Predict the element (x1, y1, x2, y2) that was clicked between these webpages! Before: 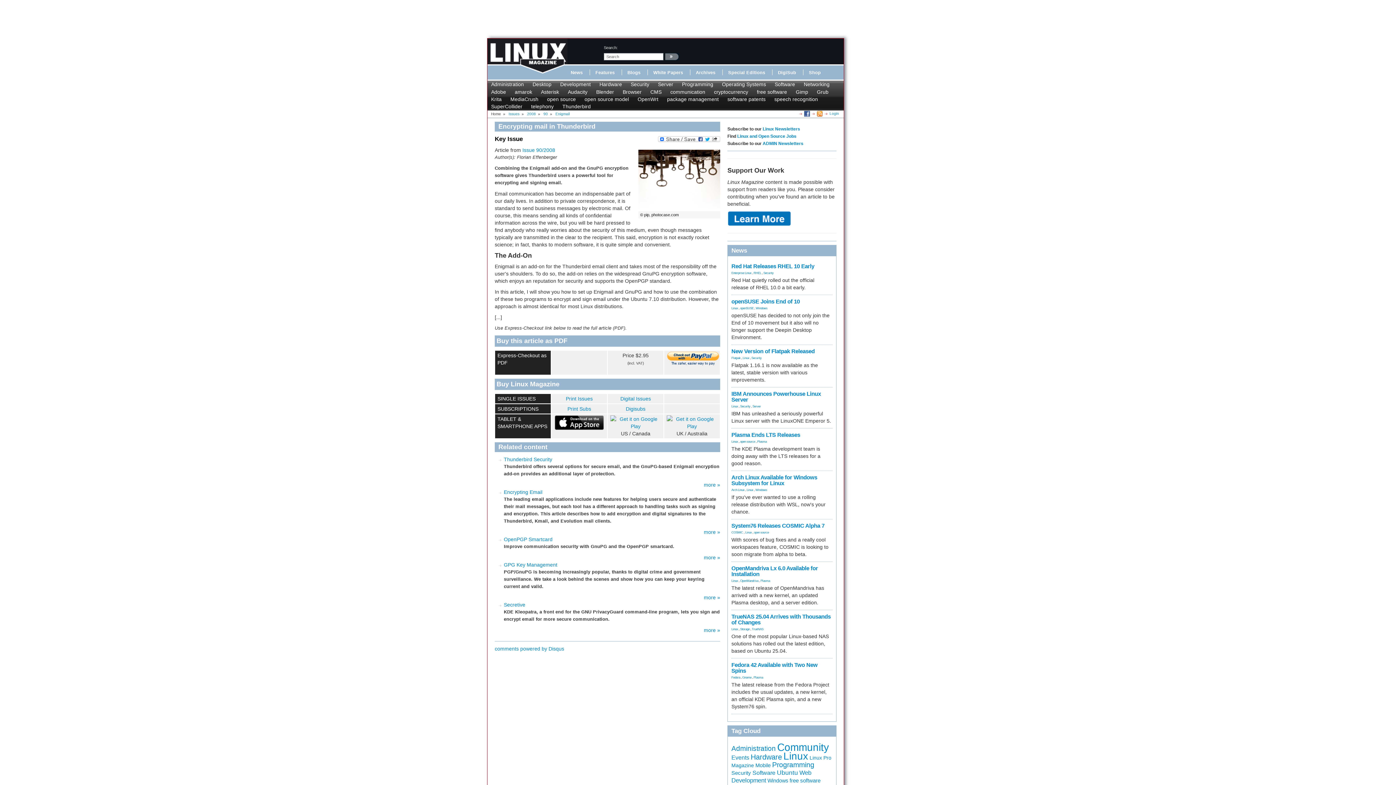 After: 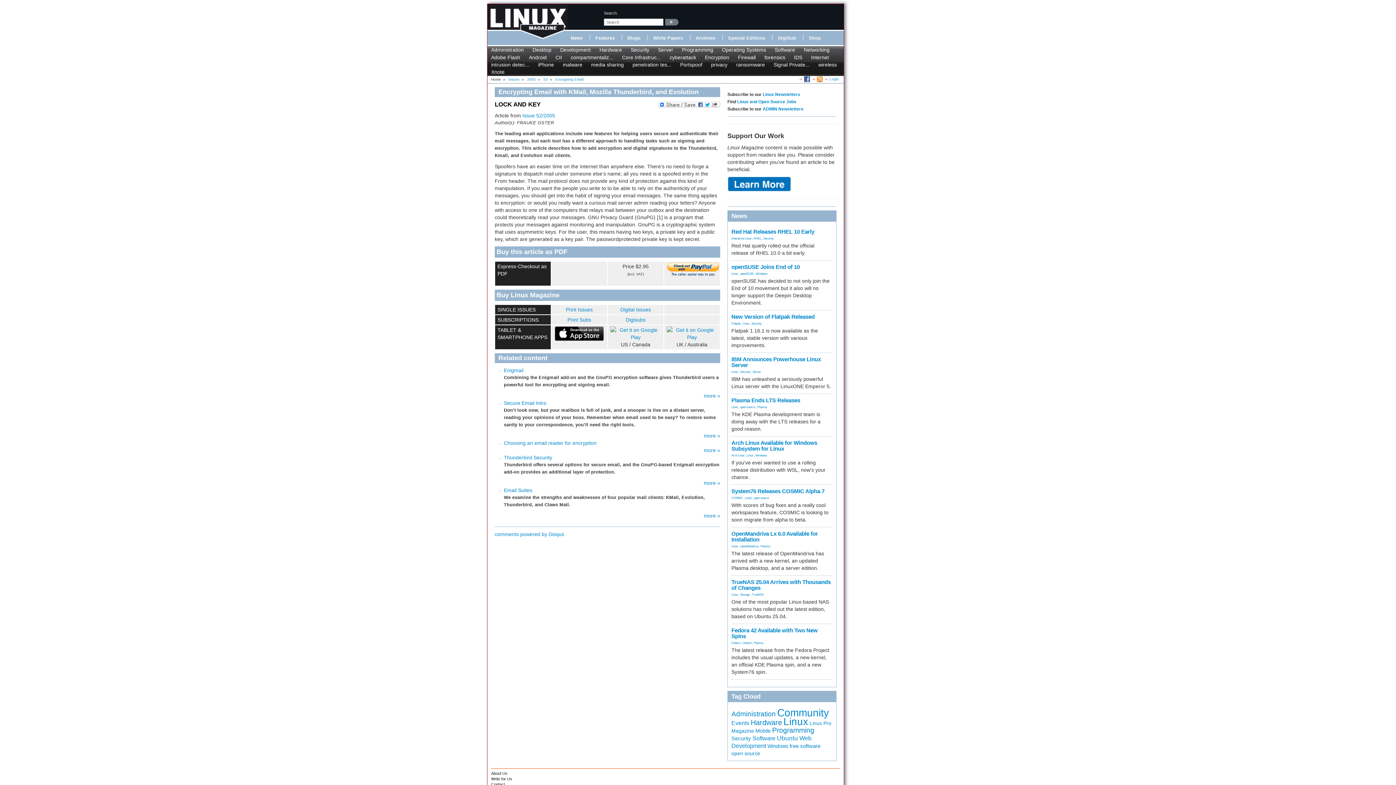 Action: label: Encrypting Email bbox: (504, 489, 542, 495)